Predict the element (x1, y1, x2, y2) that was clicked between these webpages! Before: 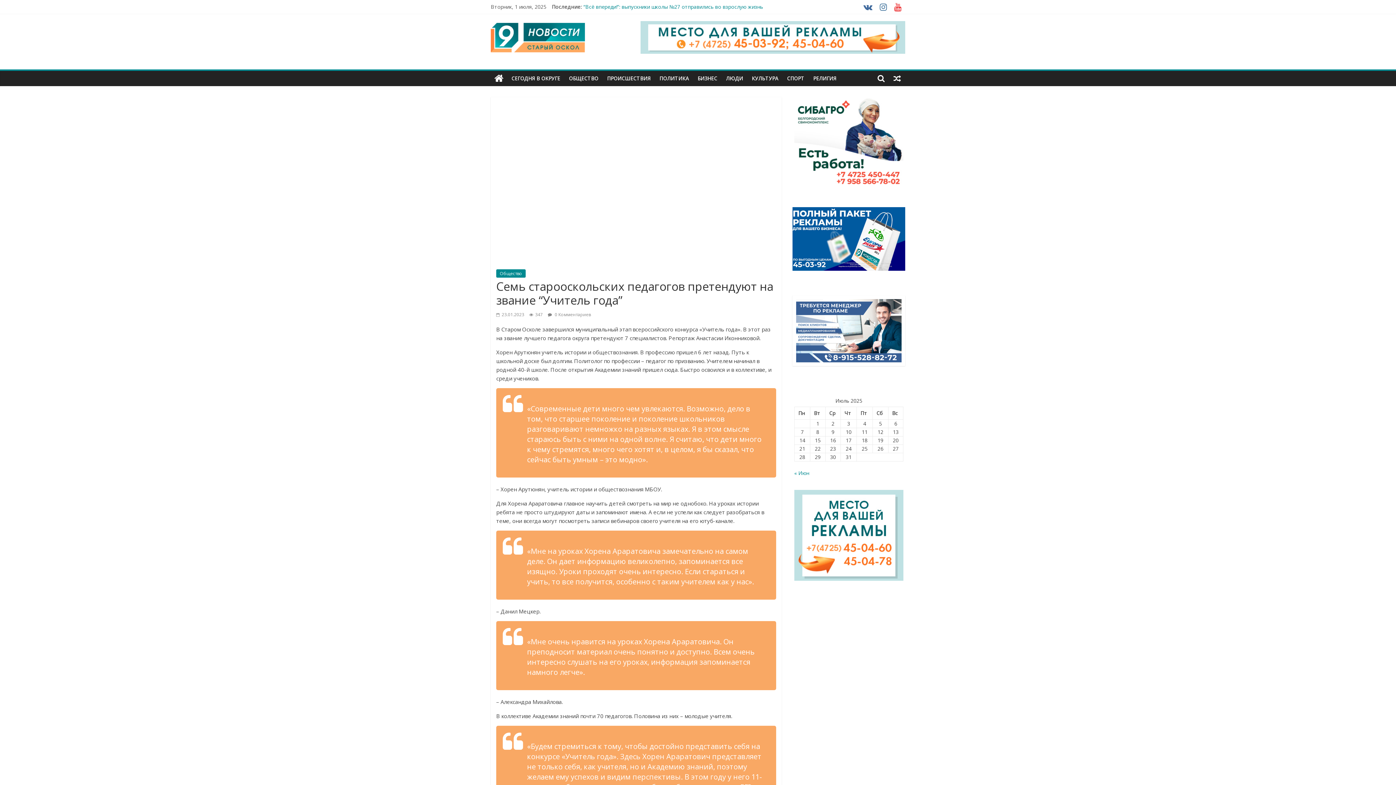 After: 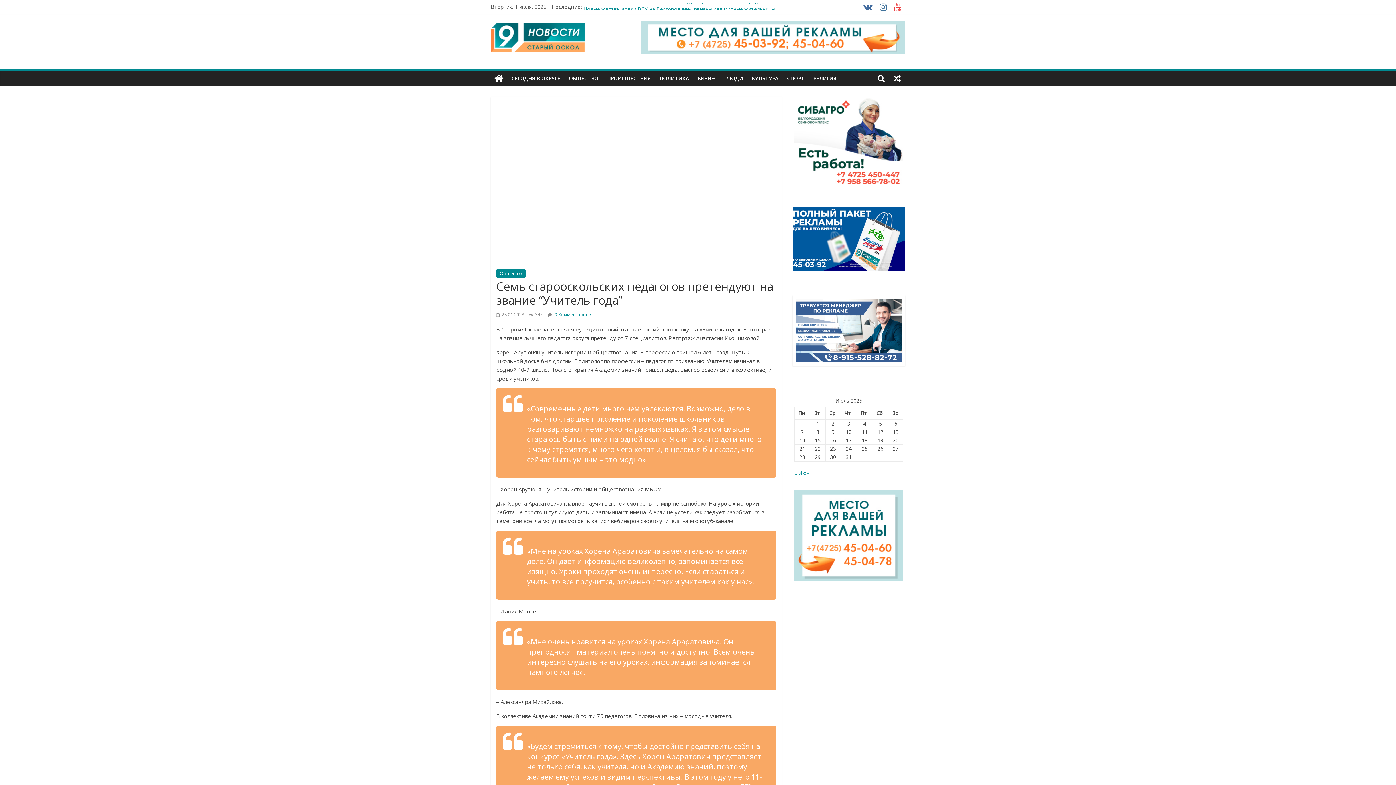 Action: bbox: (548, 311, 590, 317) label:  0 Комментариев